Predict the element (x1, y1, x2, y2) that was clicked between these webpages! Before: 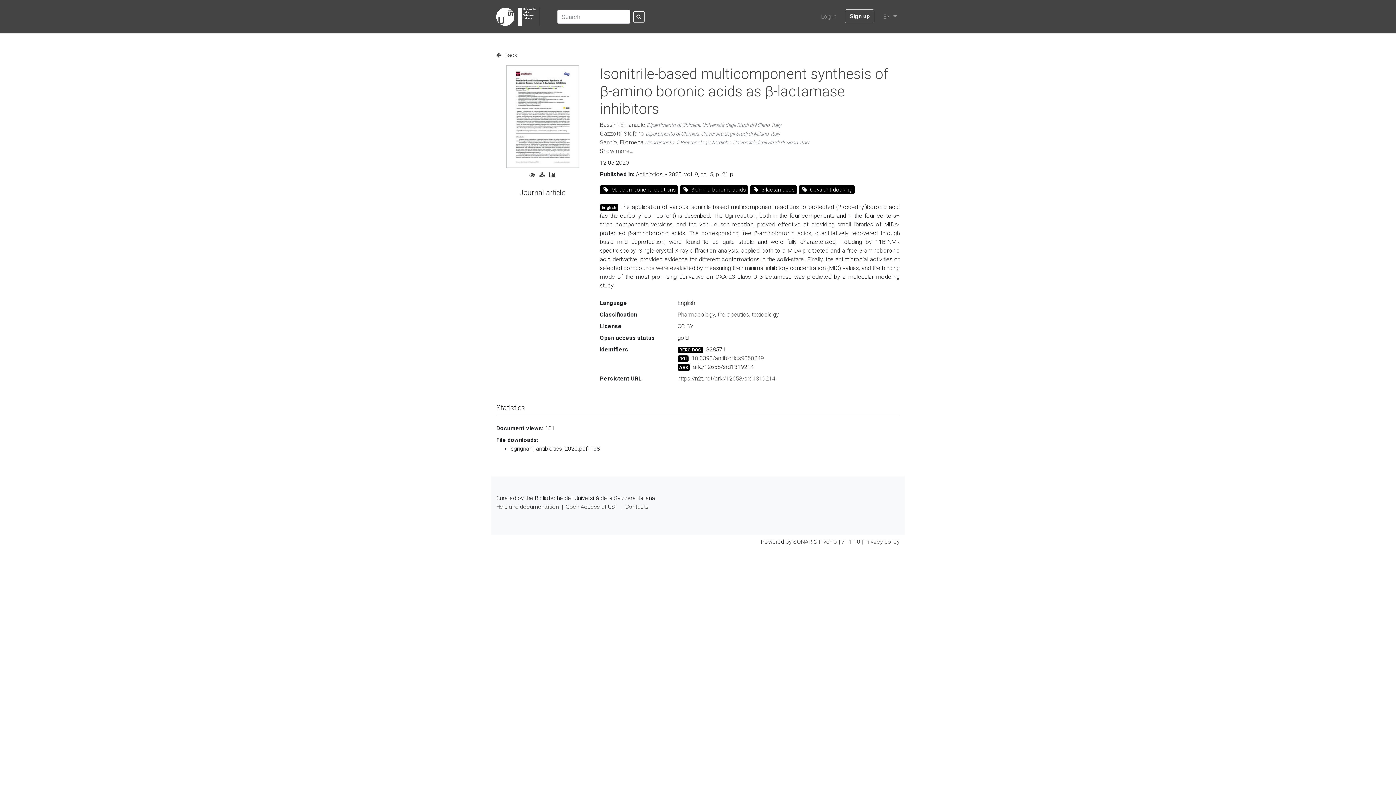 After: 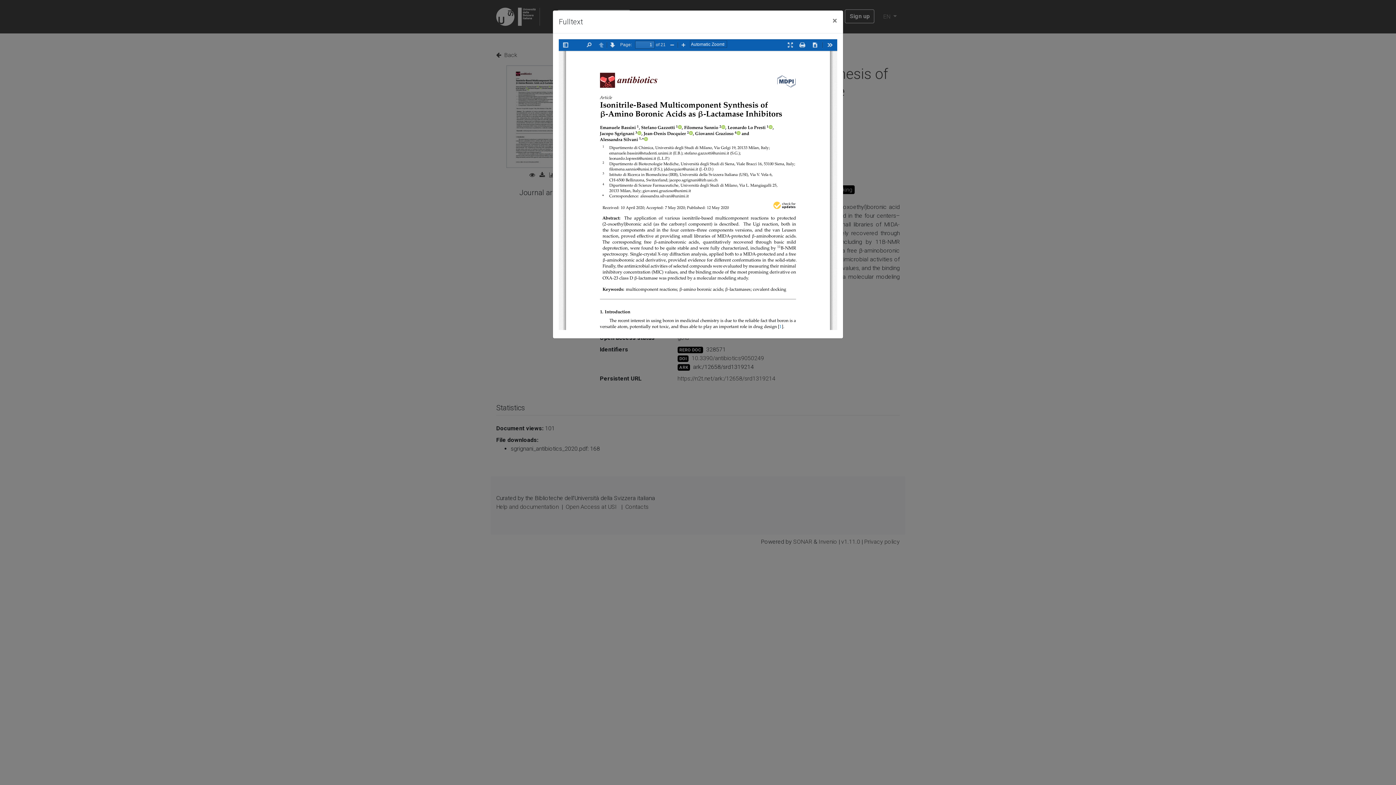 Action: label:   bbox: (528, 171, 538, 178)